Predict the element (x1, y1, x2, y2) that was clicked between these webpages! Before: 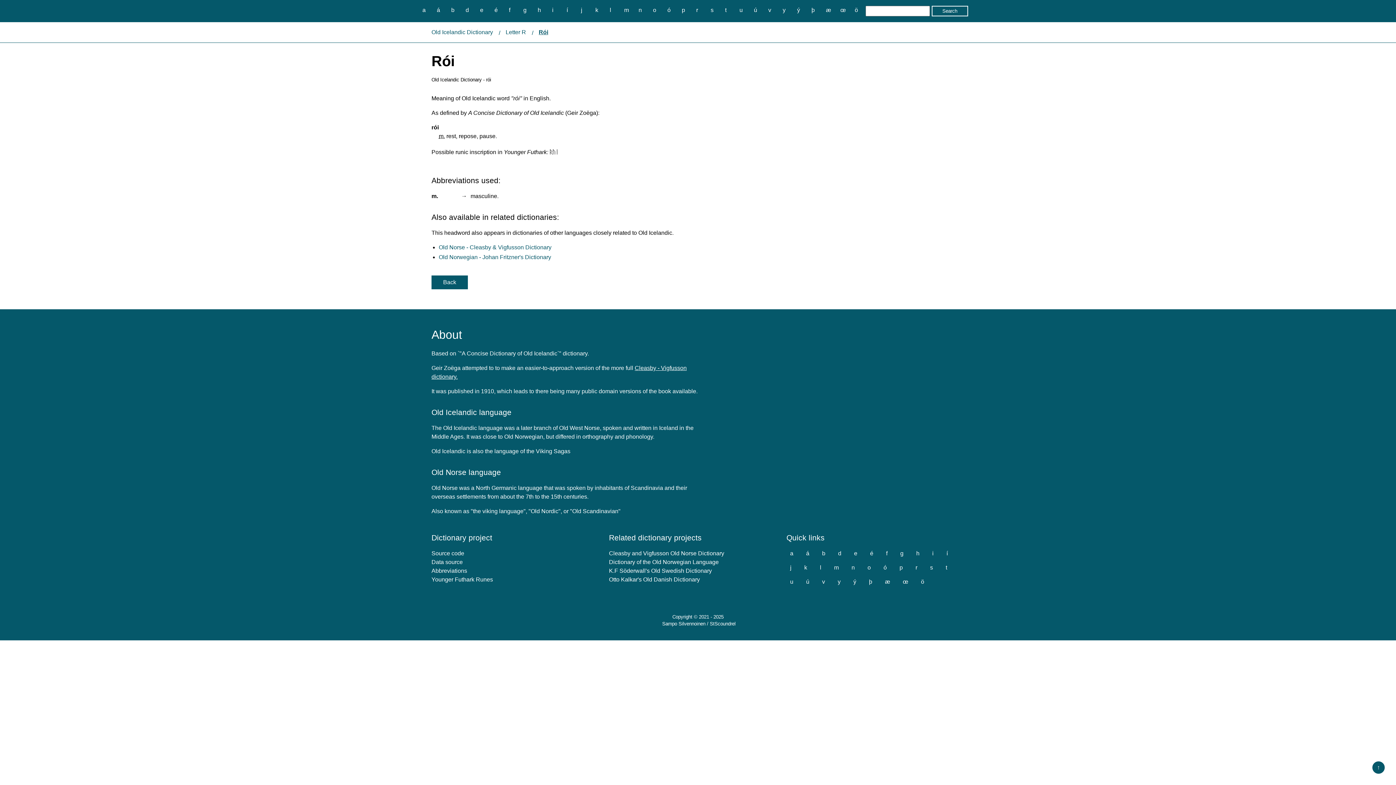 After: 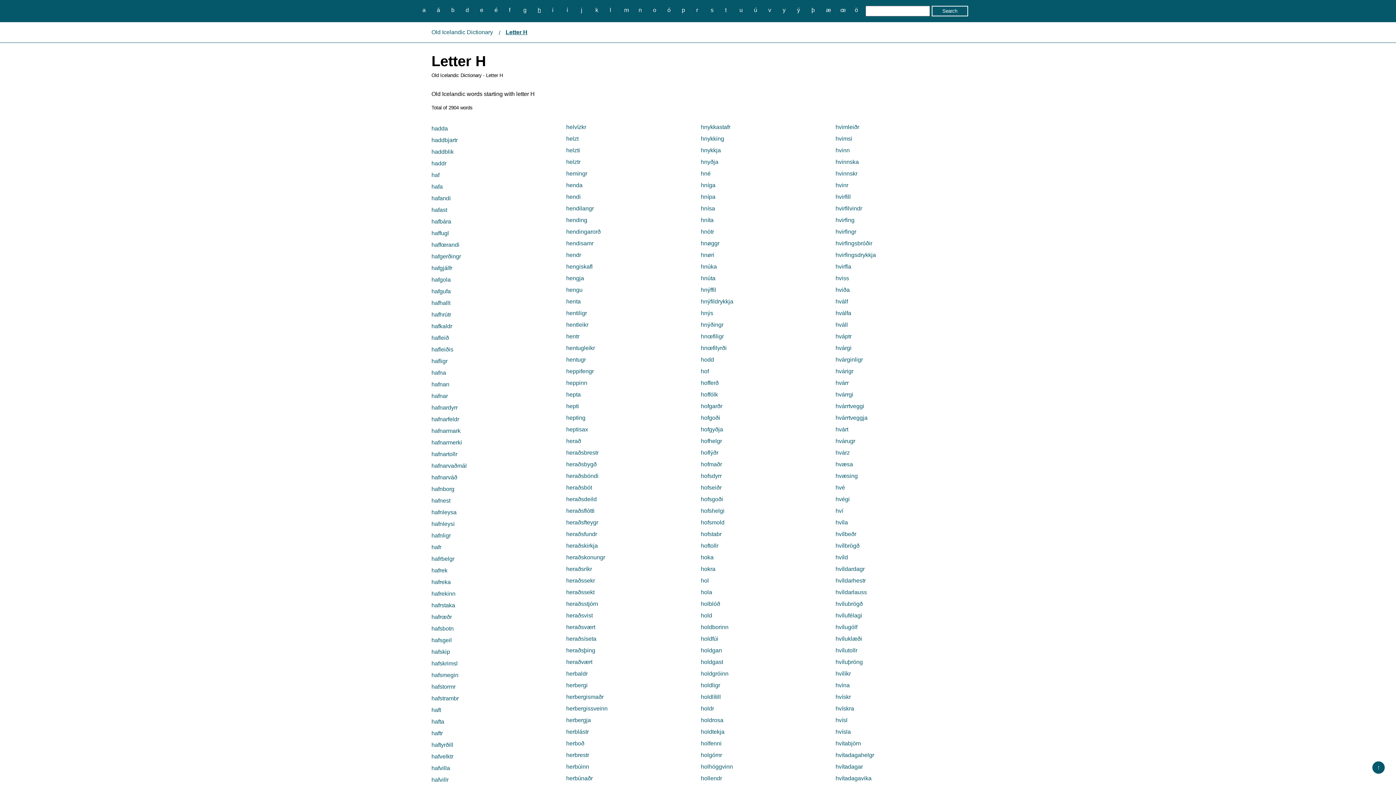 Action: bbox: (534, 5, 544, 14) label: h